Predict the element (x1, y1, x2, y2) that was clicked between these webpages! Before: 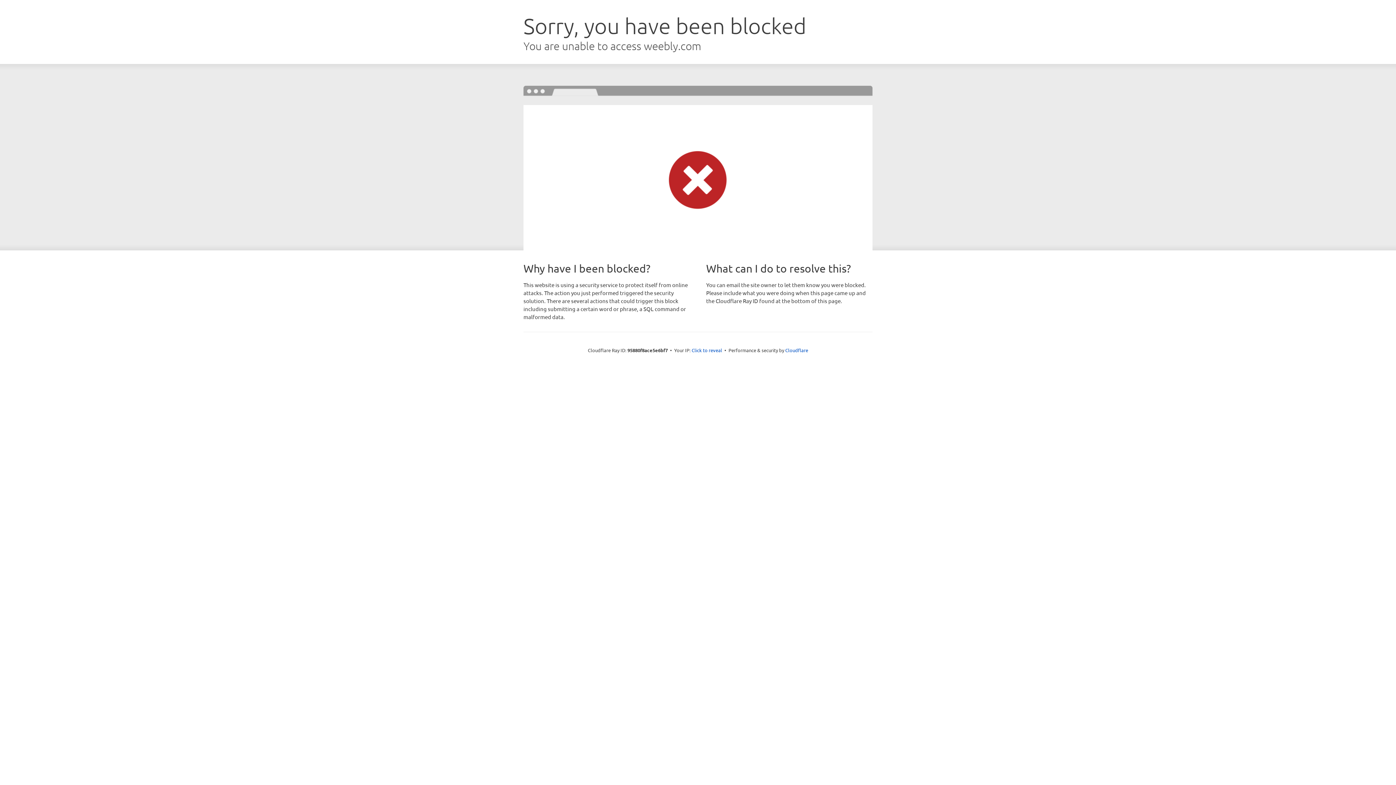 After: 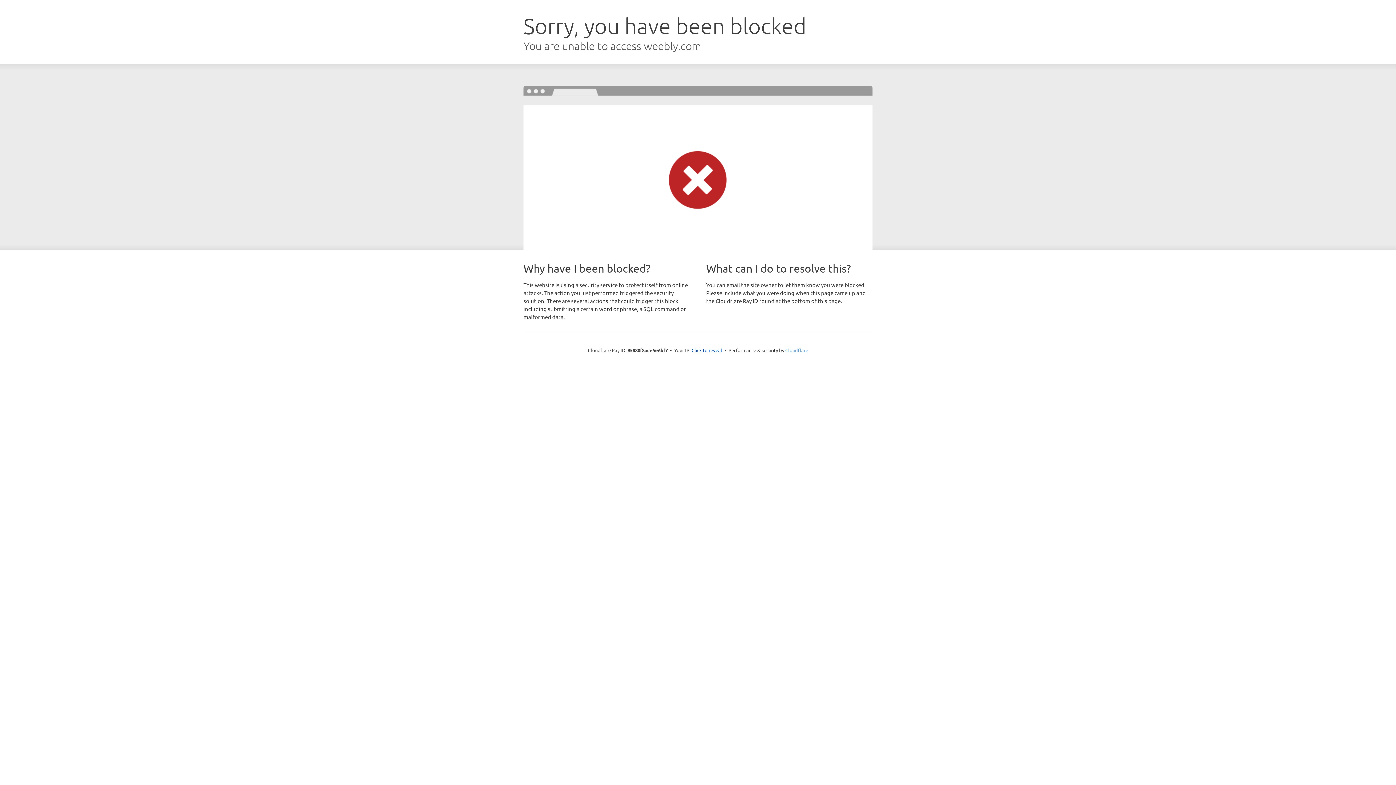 Action: bbox: (785, 347, 808, 353) label: Cloudflare